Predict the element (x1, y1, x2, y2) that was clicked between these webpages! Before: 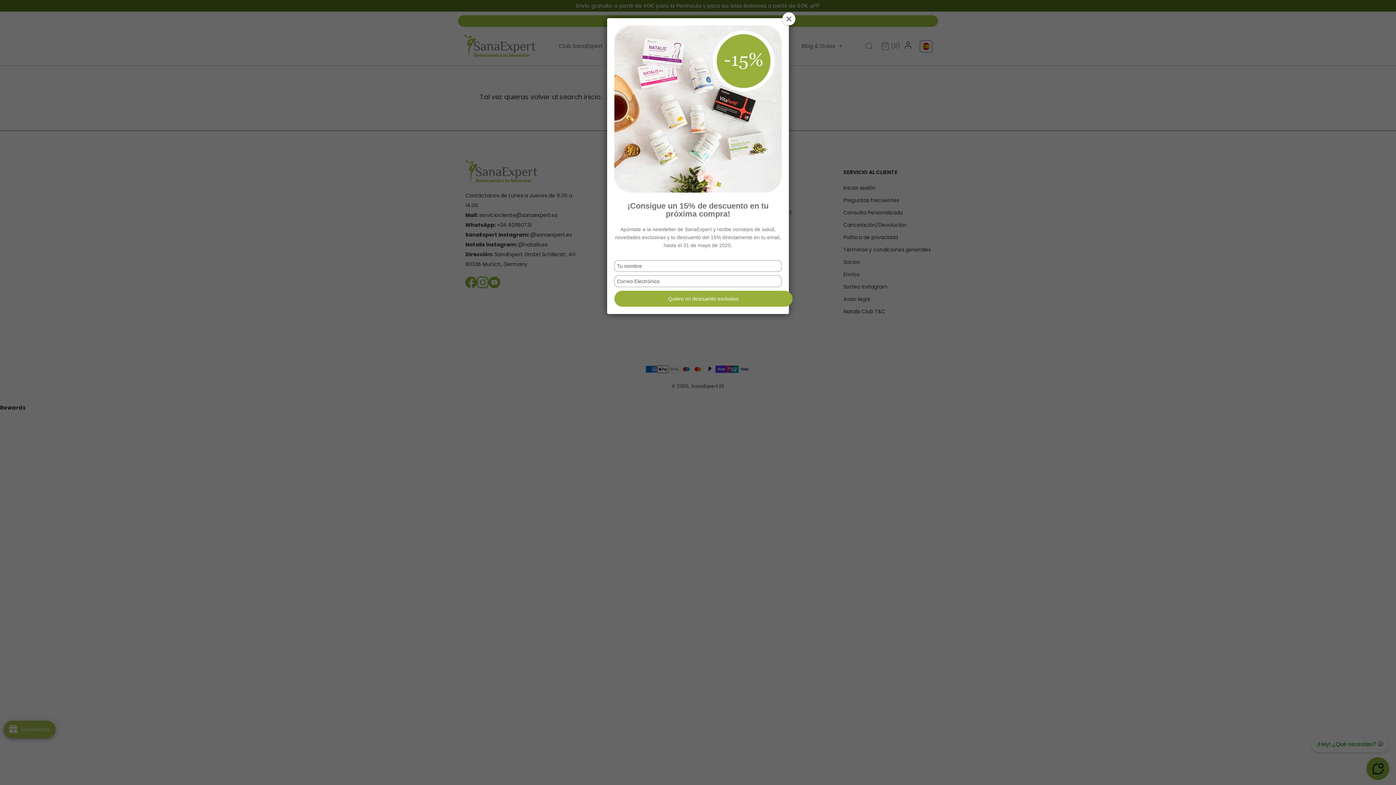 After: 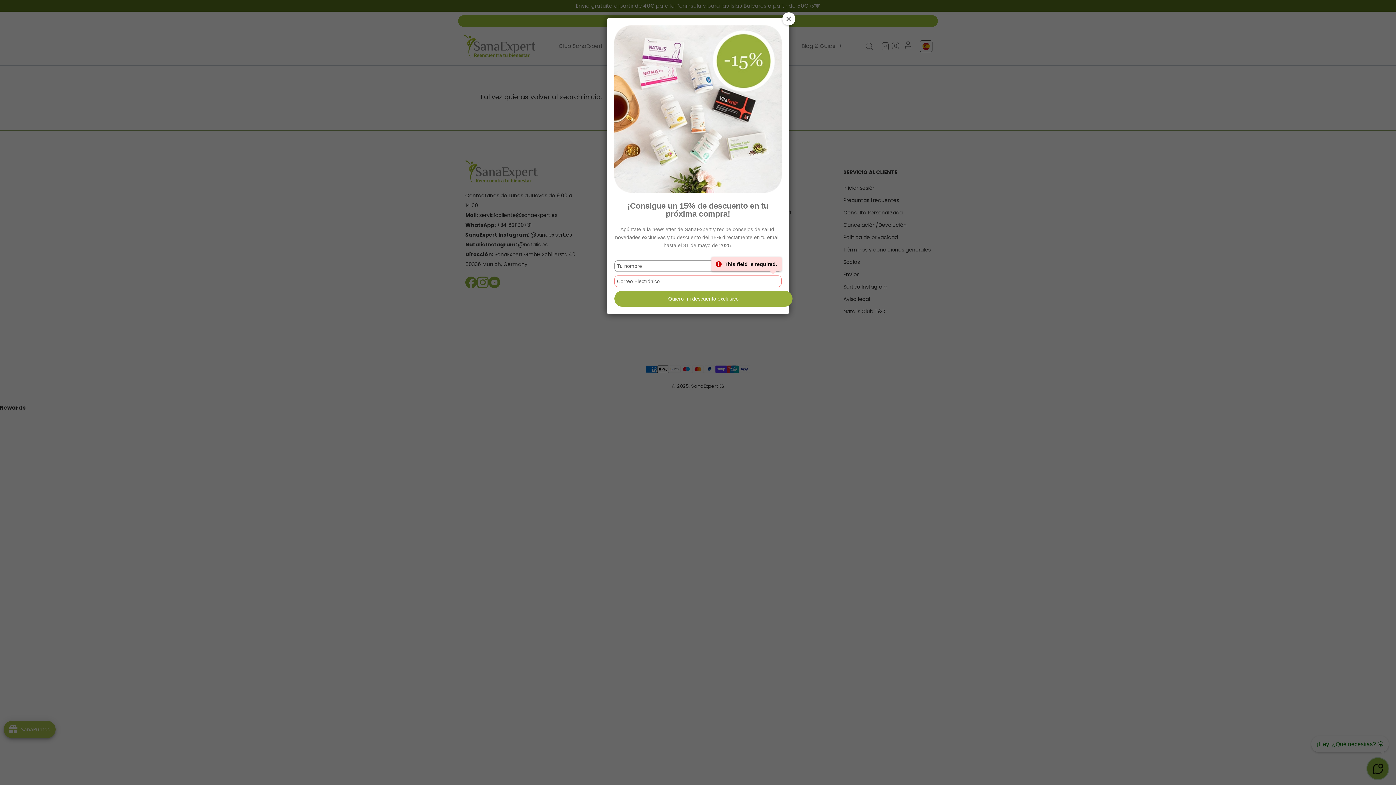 Action: bbox: (614, 290, 792, 306) label: Quiero mi descuento exclusivo